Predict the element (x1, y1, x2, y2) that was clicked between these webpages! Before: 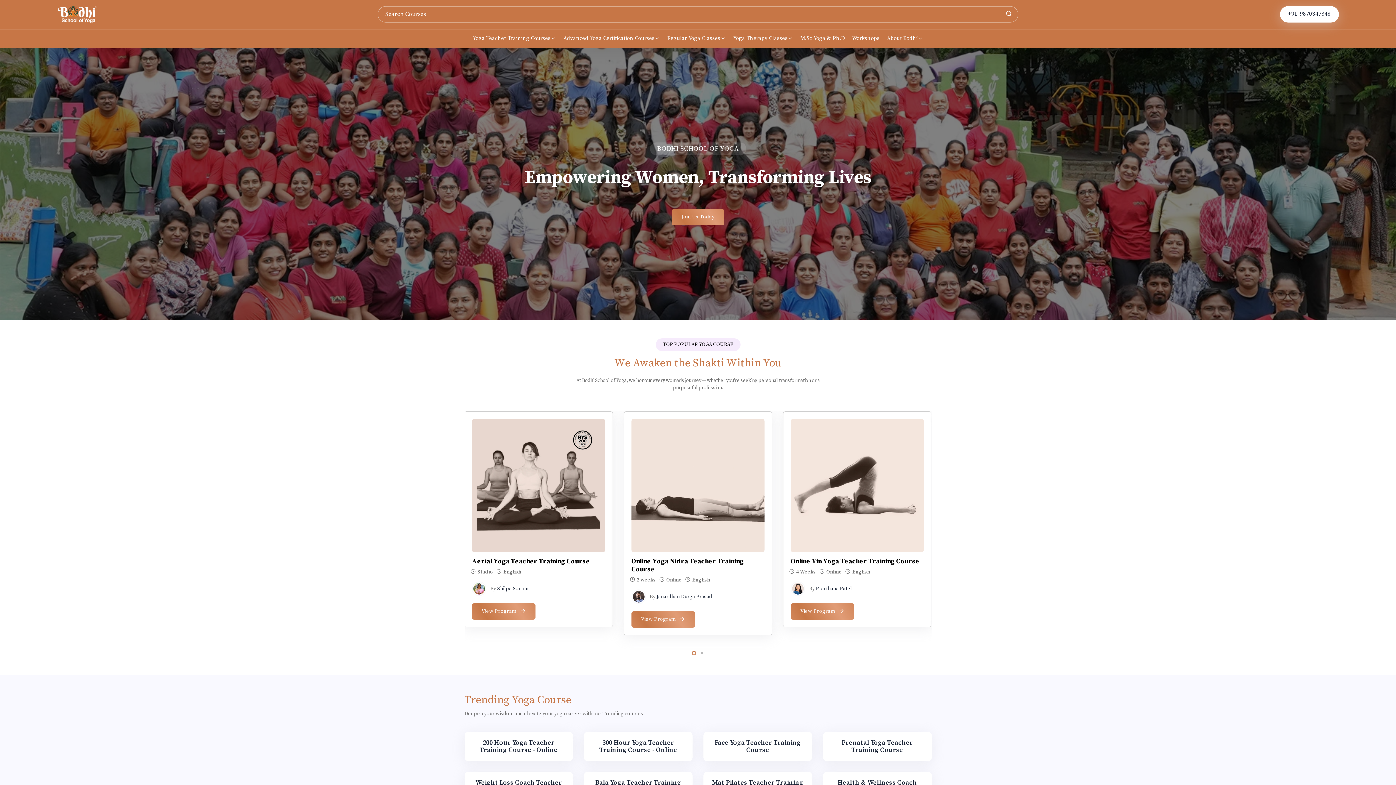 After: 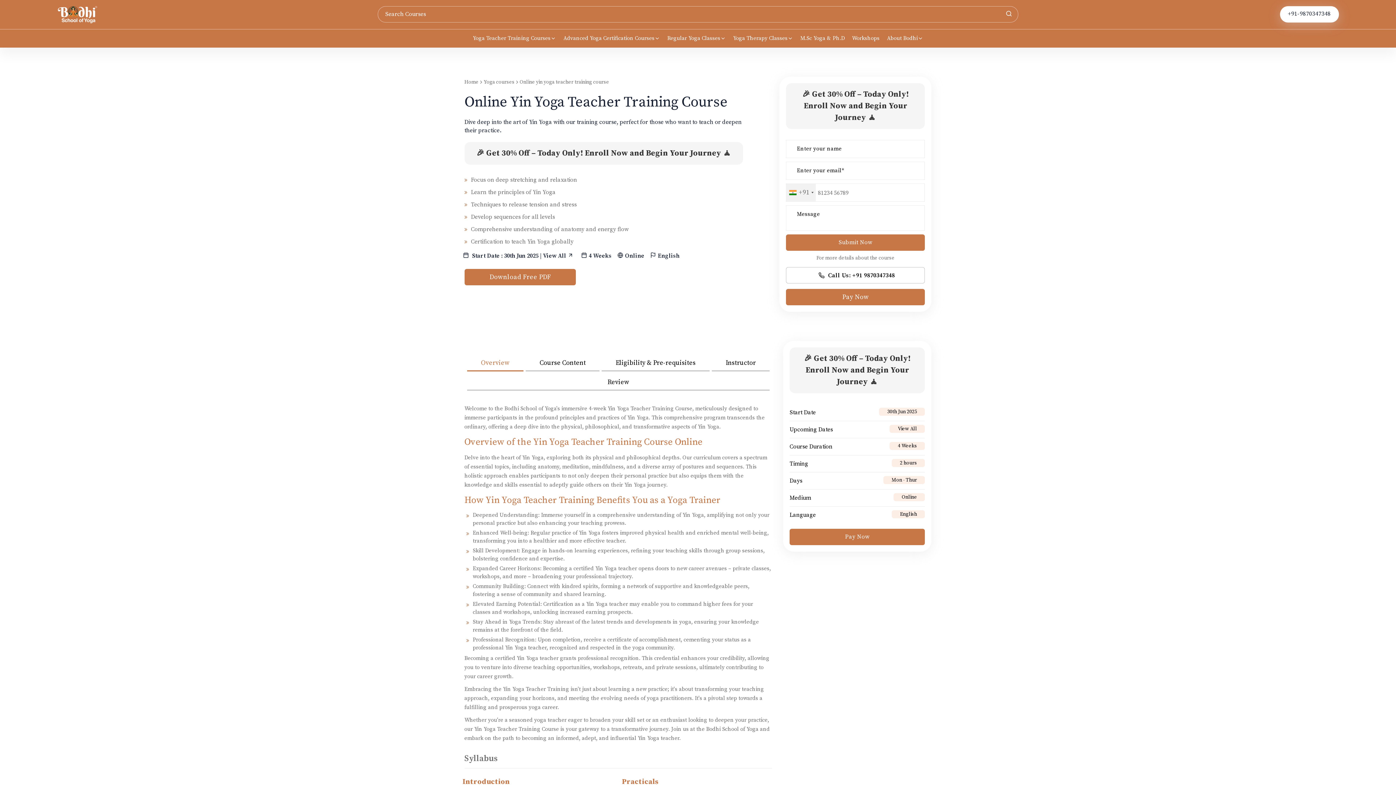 Action: label: View Program  bbox: (790, 603, 854, 620)